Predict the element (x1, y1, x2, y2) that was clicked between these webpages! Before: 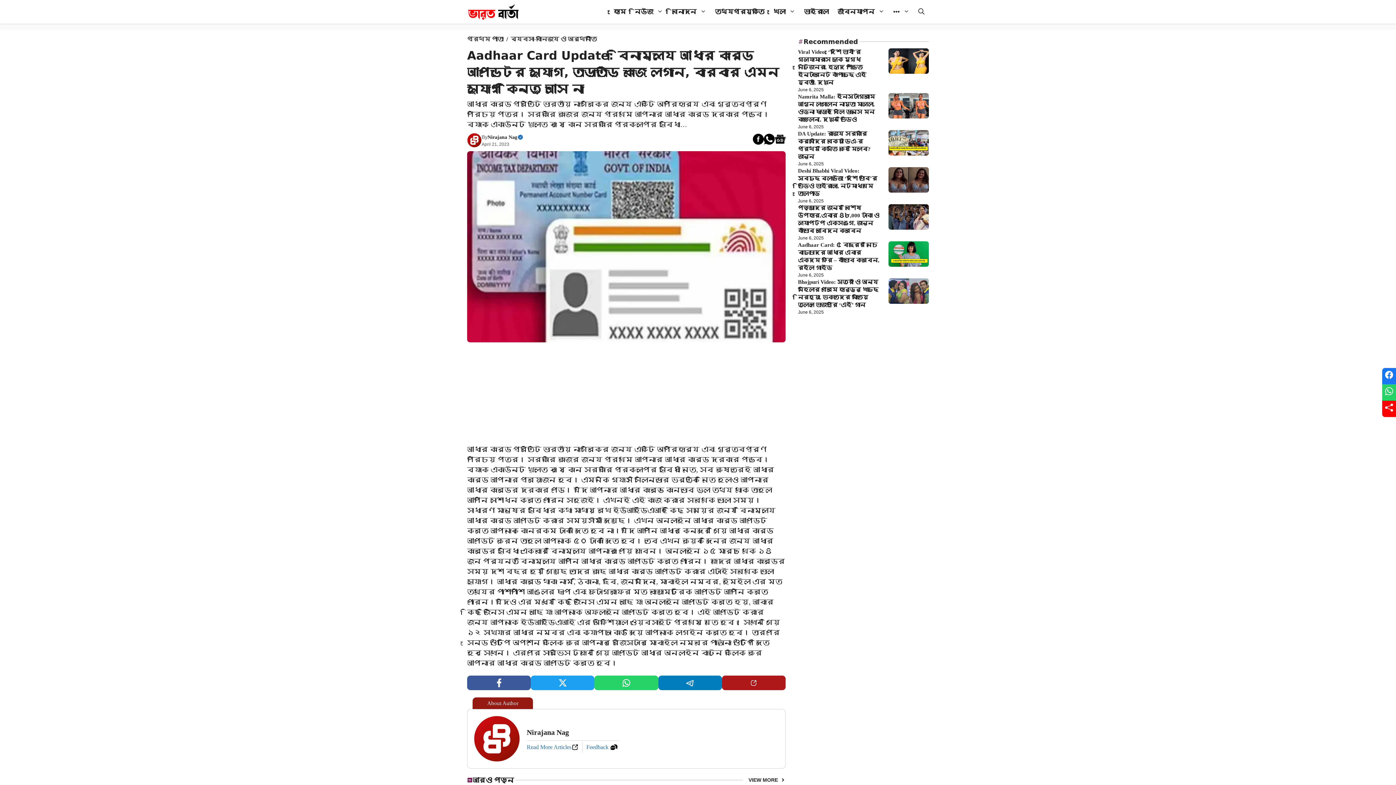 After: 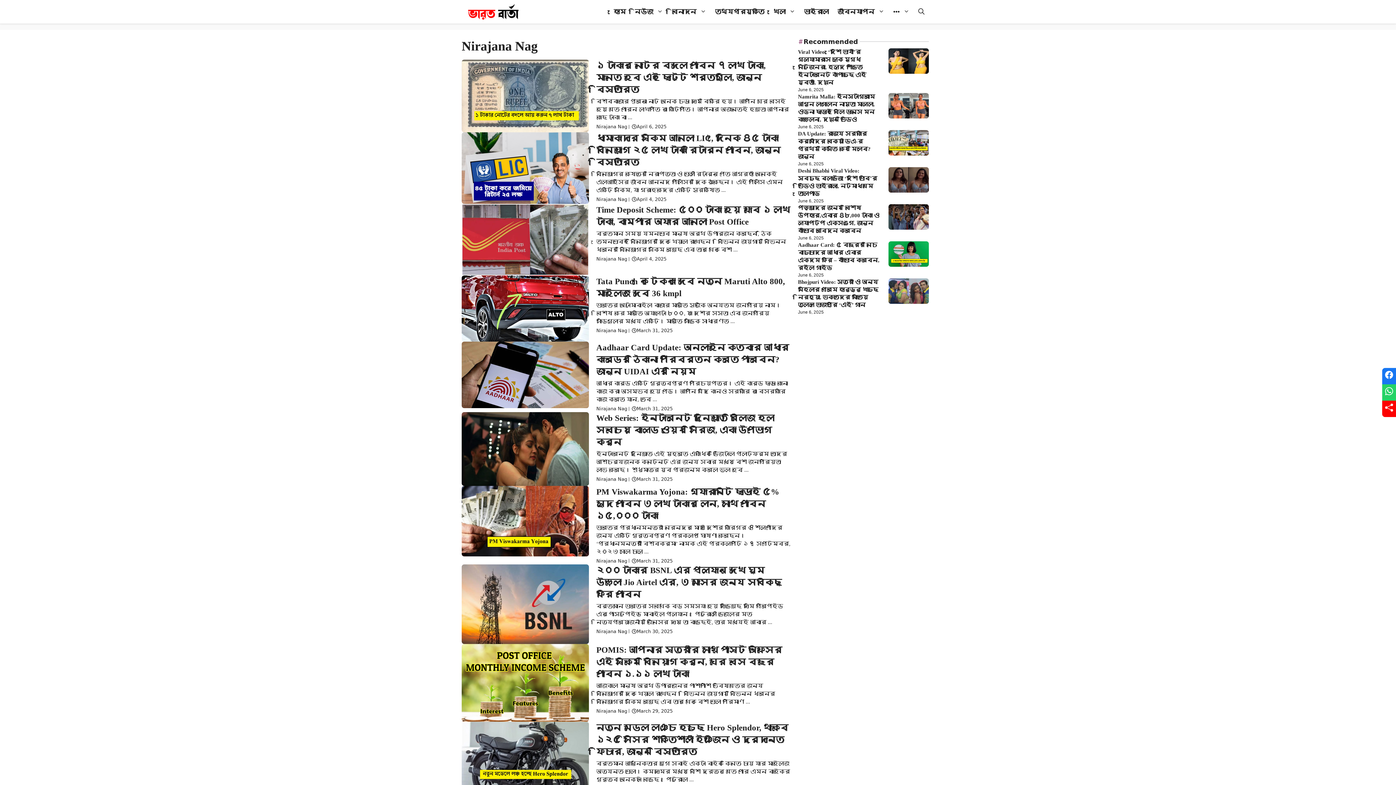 Action: label: Read More Articles bbox: (526, 742, 582, 753)